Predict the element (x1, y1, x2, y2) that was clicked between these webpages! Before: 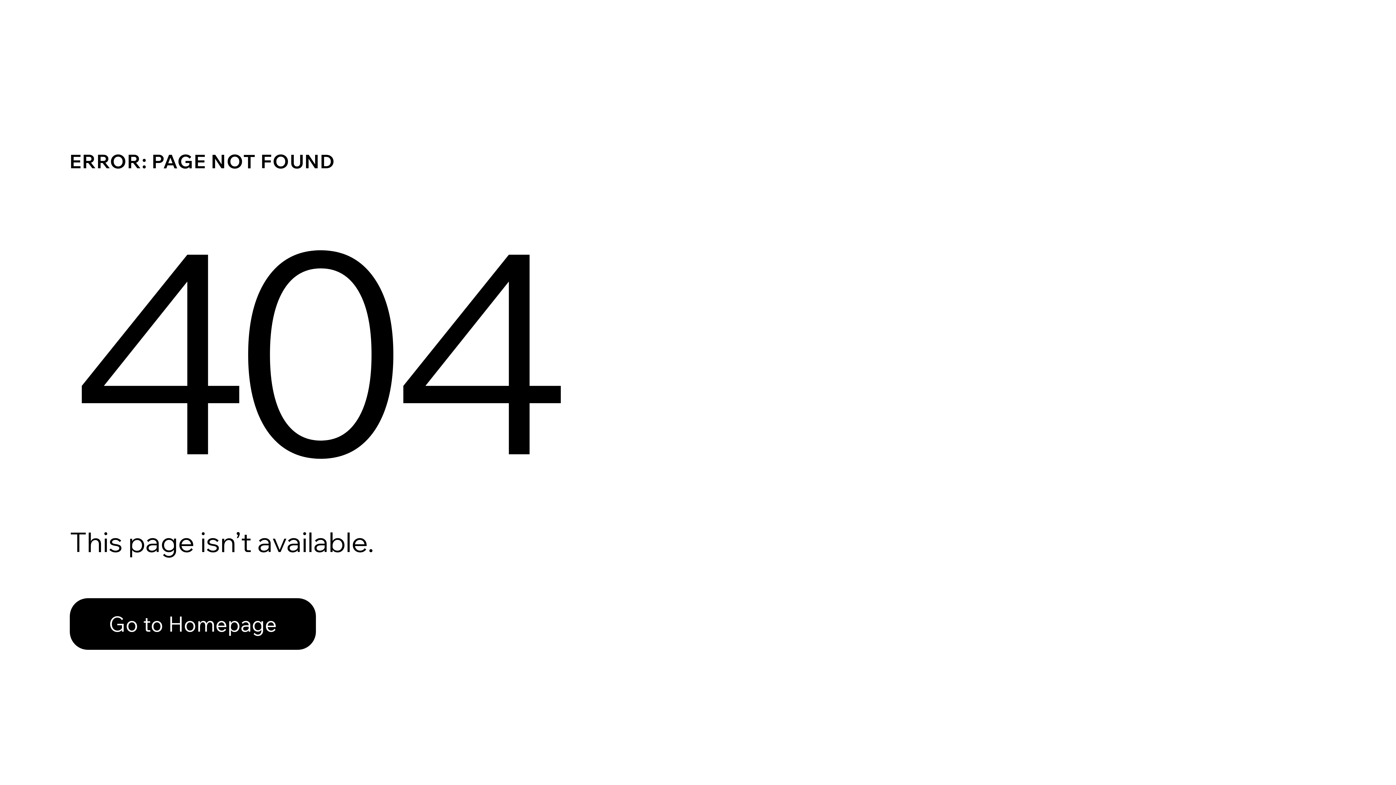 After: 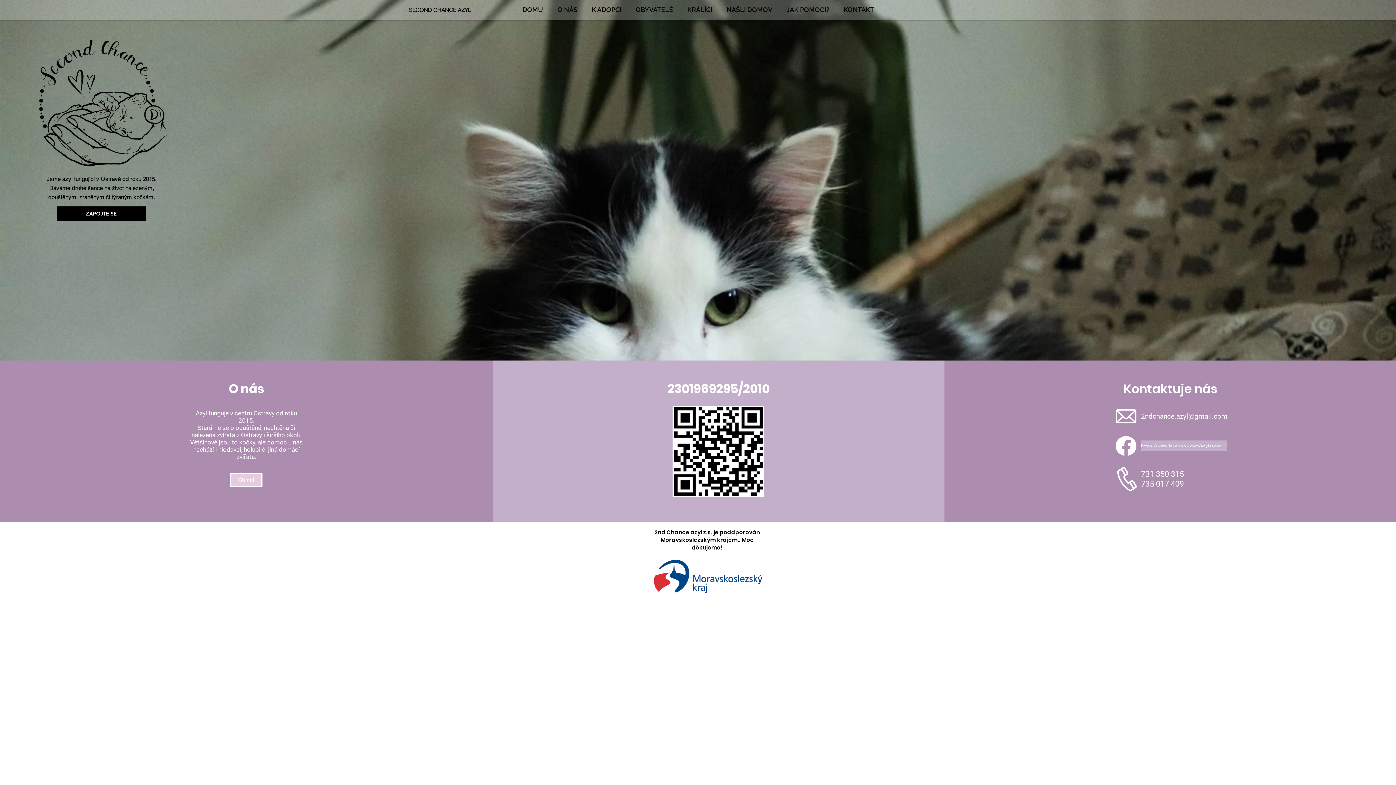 Action: bbox: (69, 598, 316, 650) label: Go to Homepage